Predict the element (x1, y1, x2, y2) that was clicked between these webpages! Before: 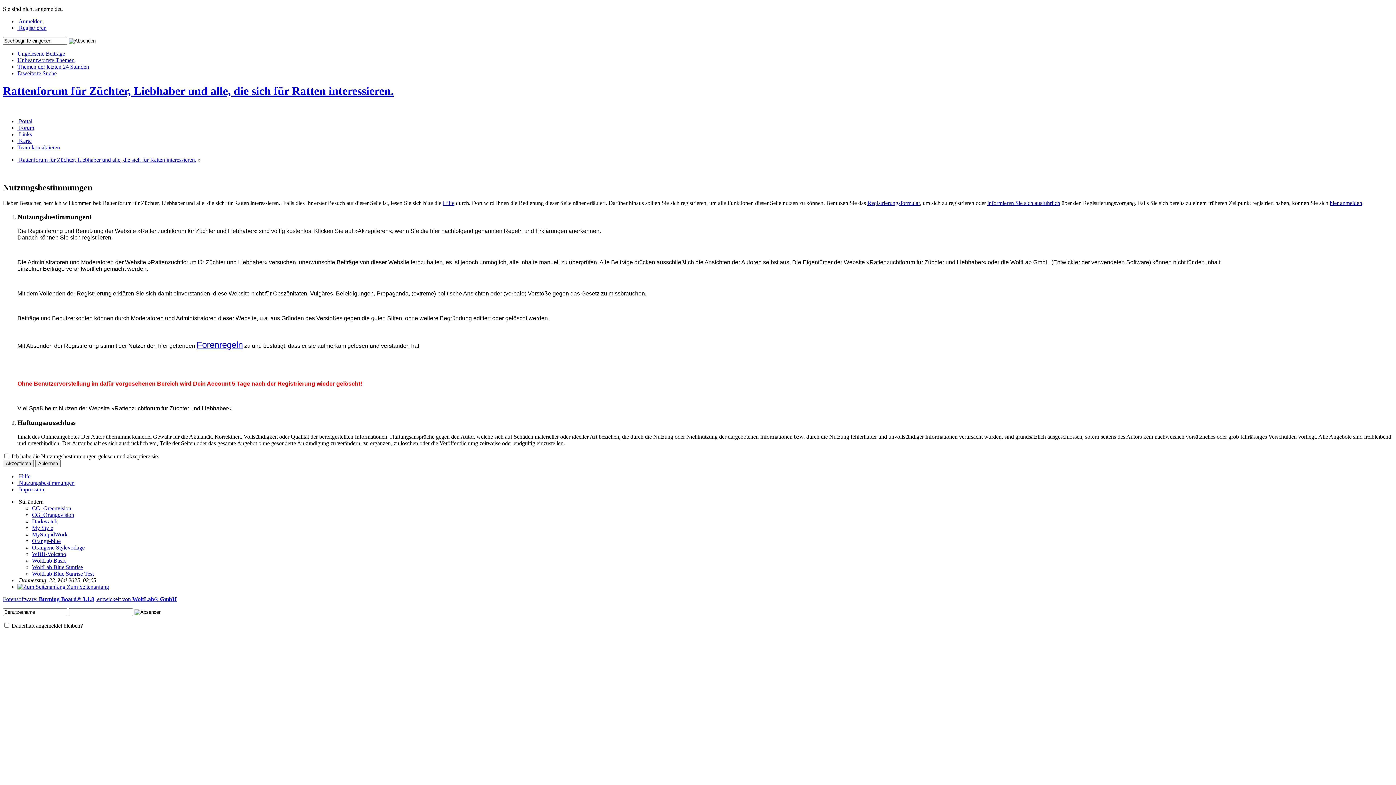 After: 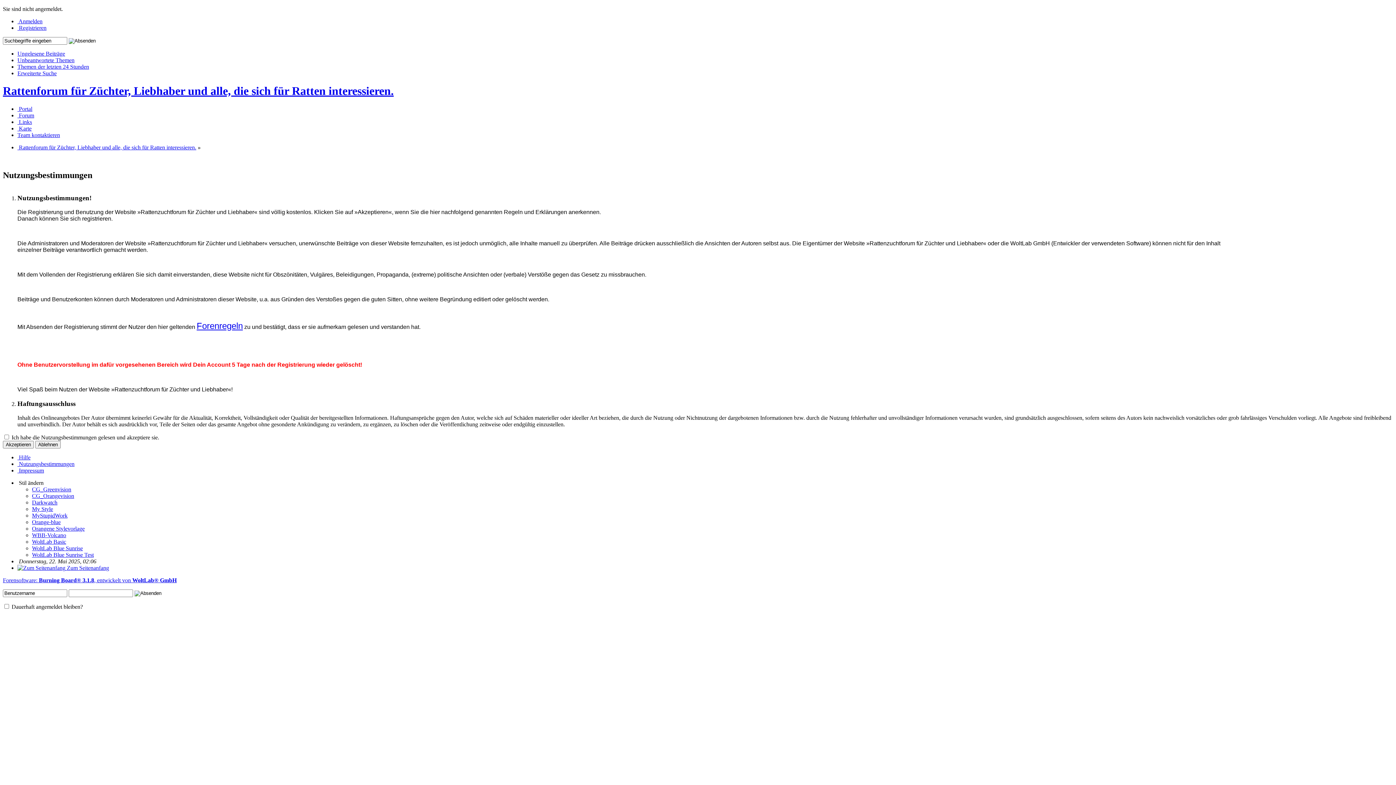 Action: bbox: (32, 531, 67, 537) label: MyStupidWork